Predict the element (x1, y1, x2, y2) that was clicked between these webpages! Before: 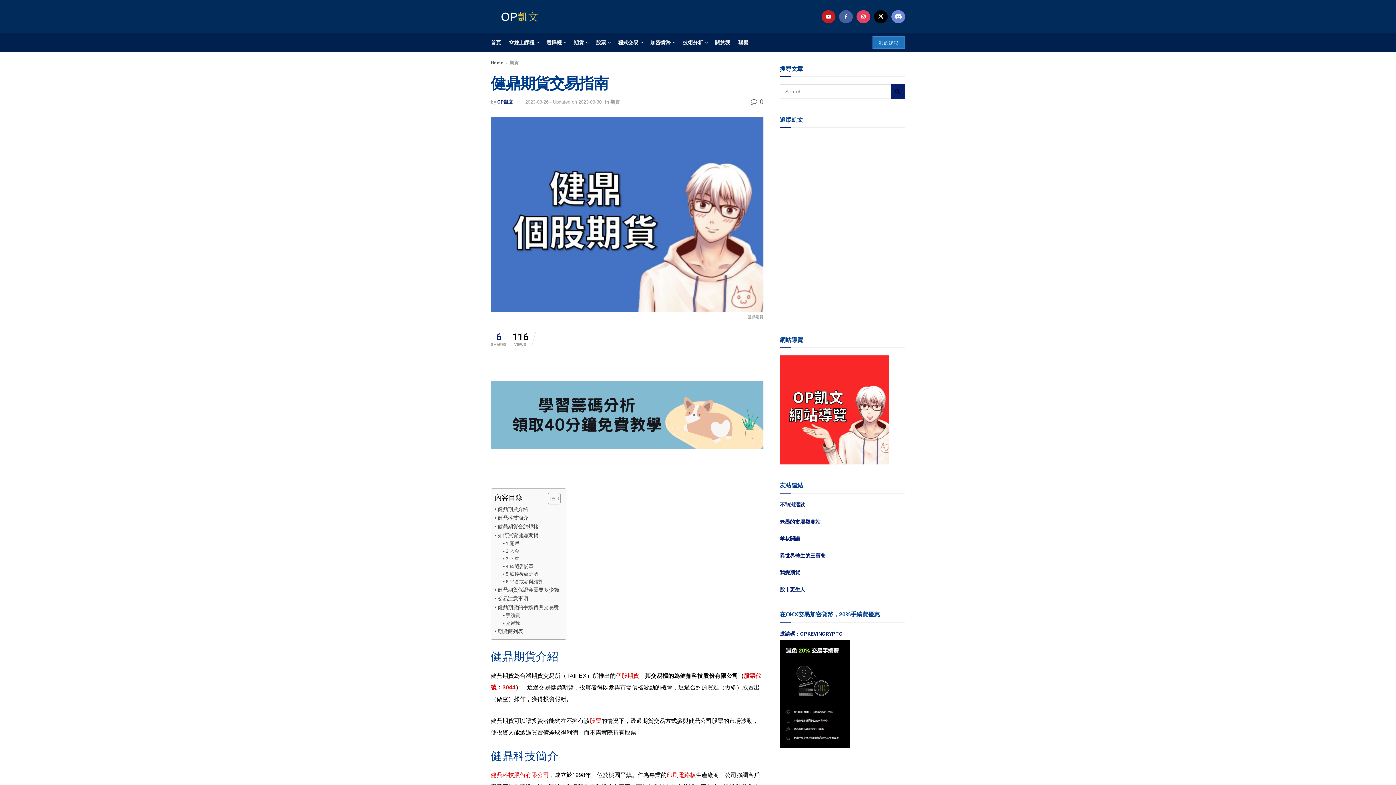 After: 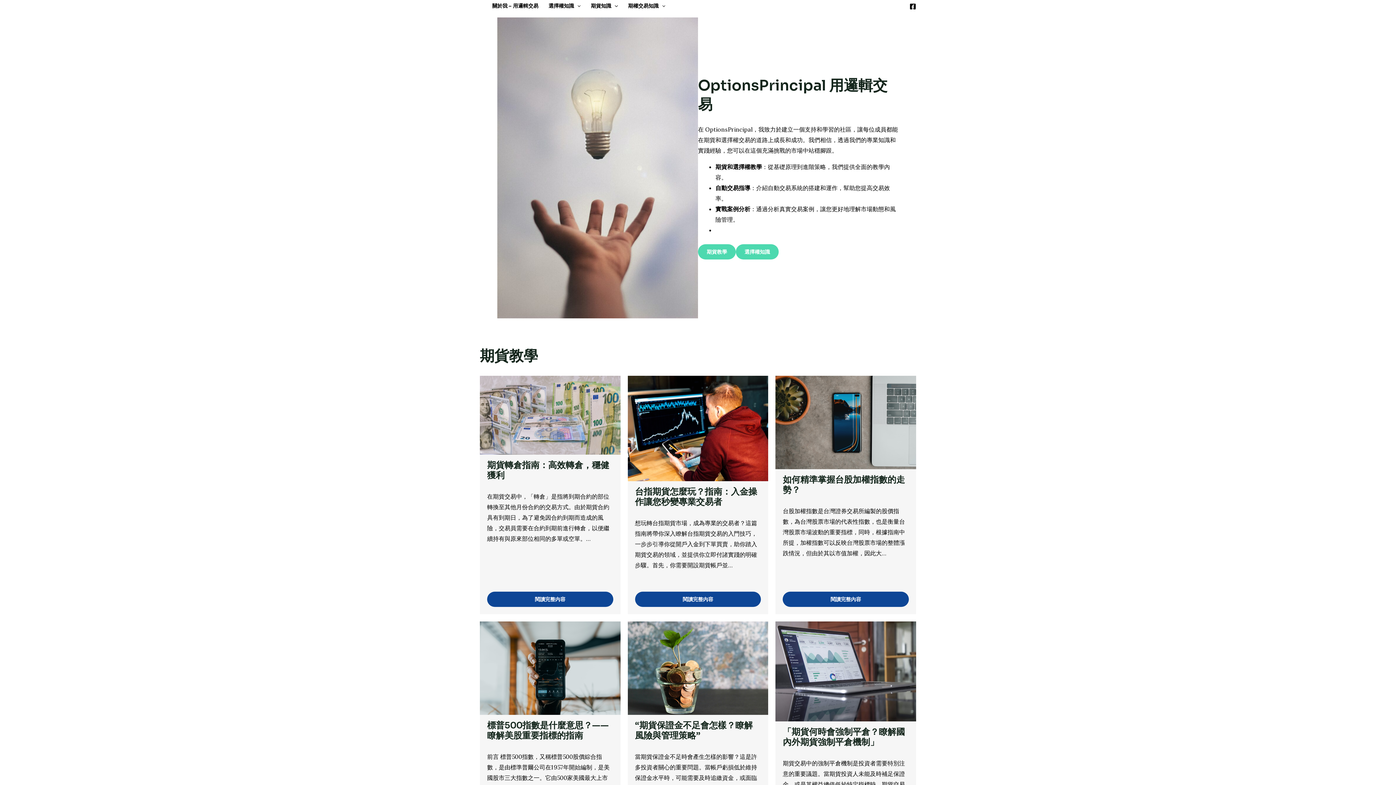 Action: bbox: (780, 552, 825, 558) label: 異世界轉生的三寶爸